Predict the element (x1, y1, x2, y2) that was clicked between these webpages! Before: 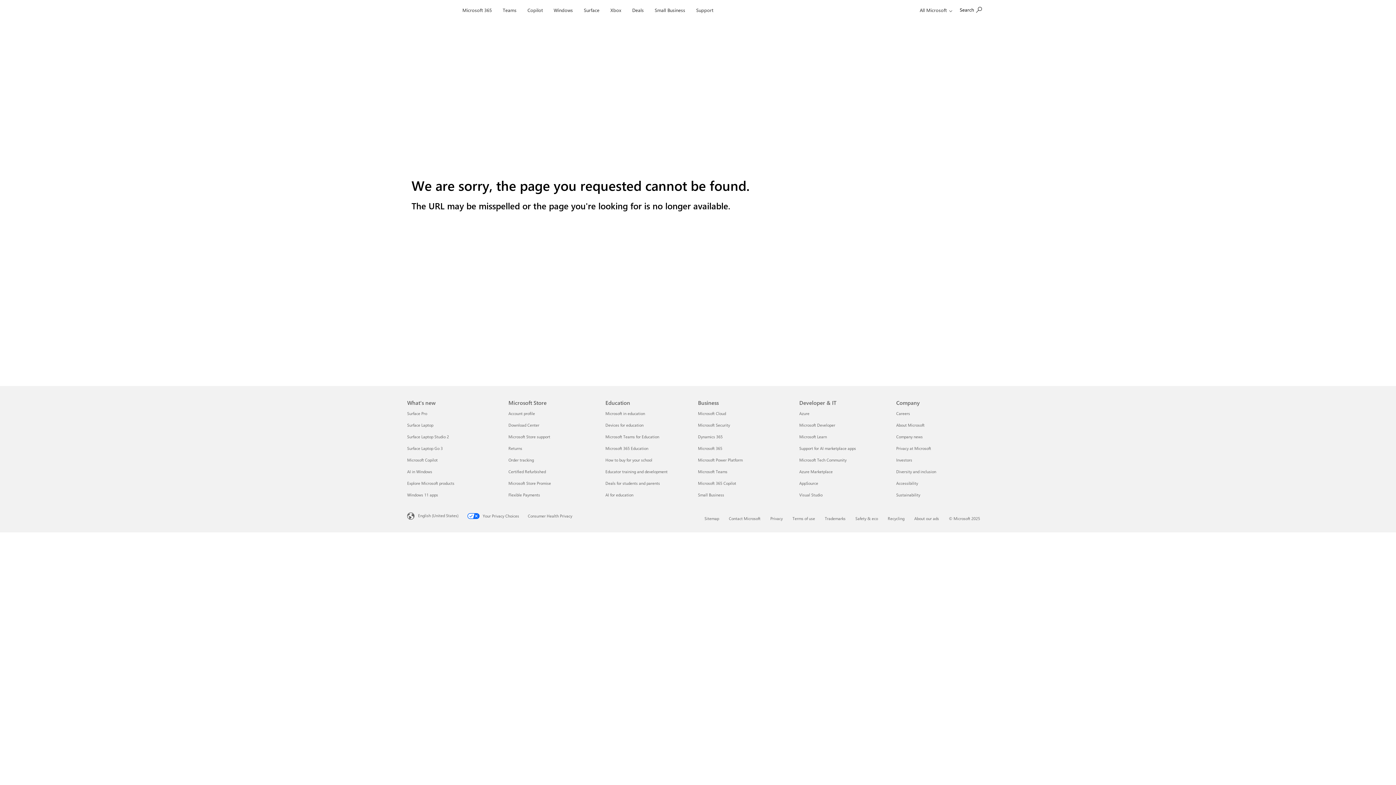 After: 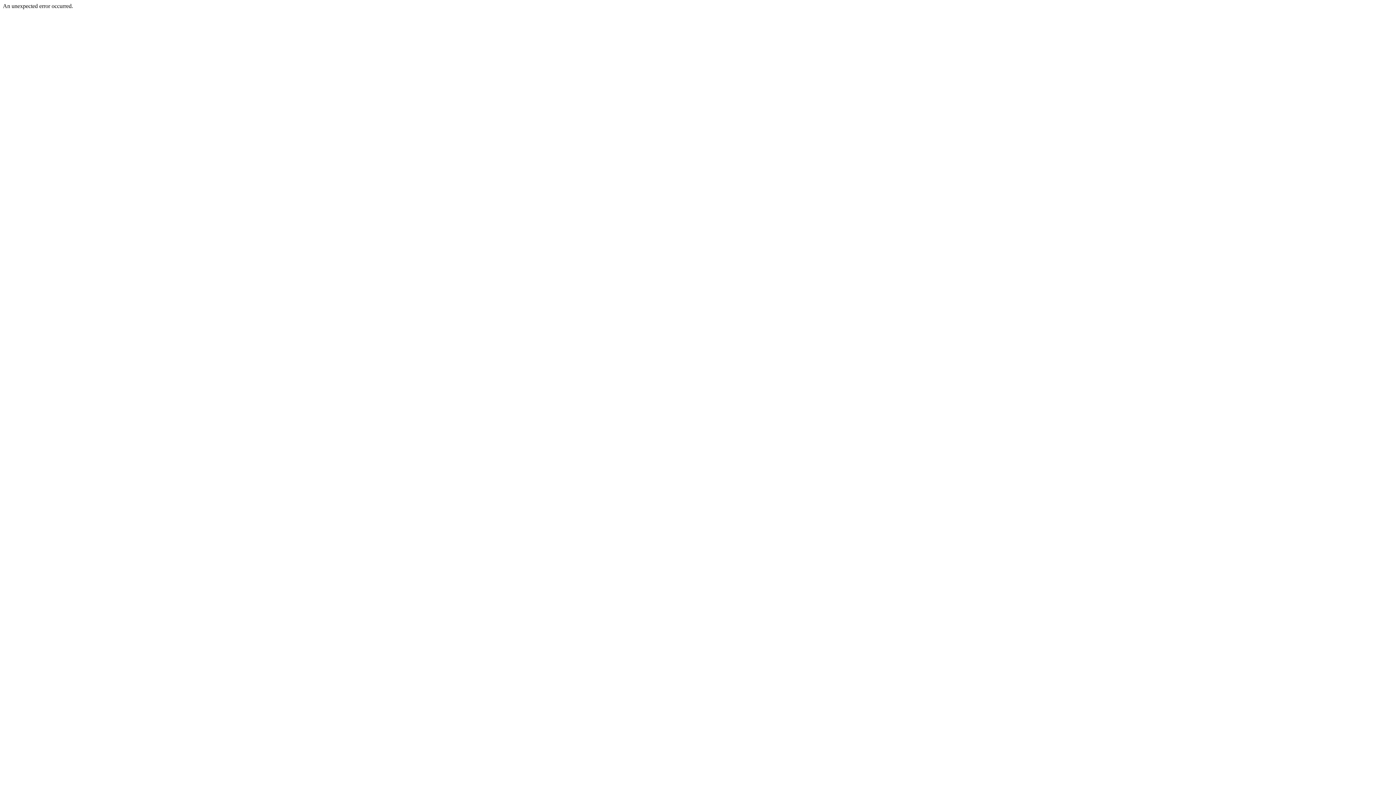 Action: label: Microsoft in education Education bbox: (605, 410, 645, 416)